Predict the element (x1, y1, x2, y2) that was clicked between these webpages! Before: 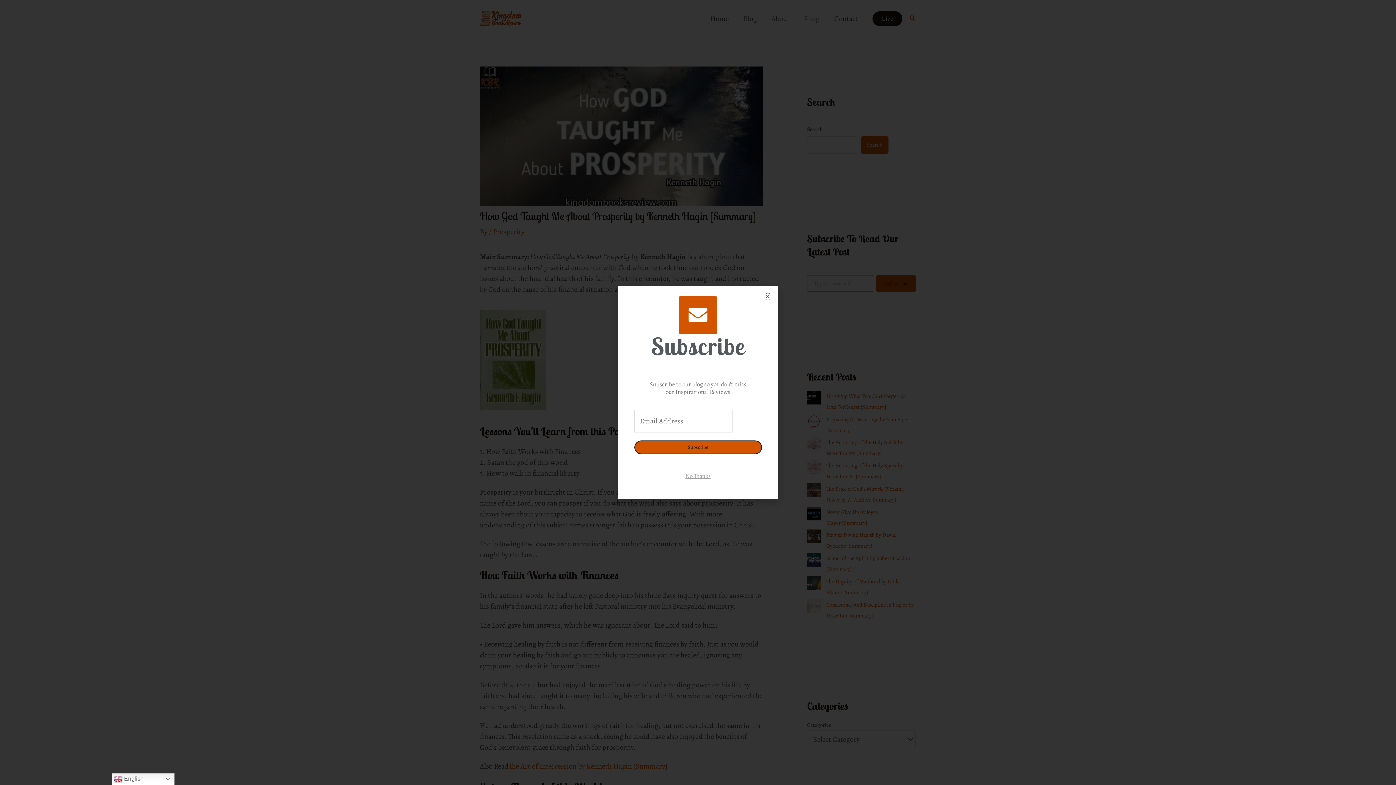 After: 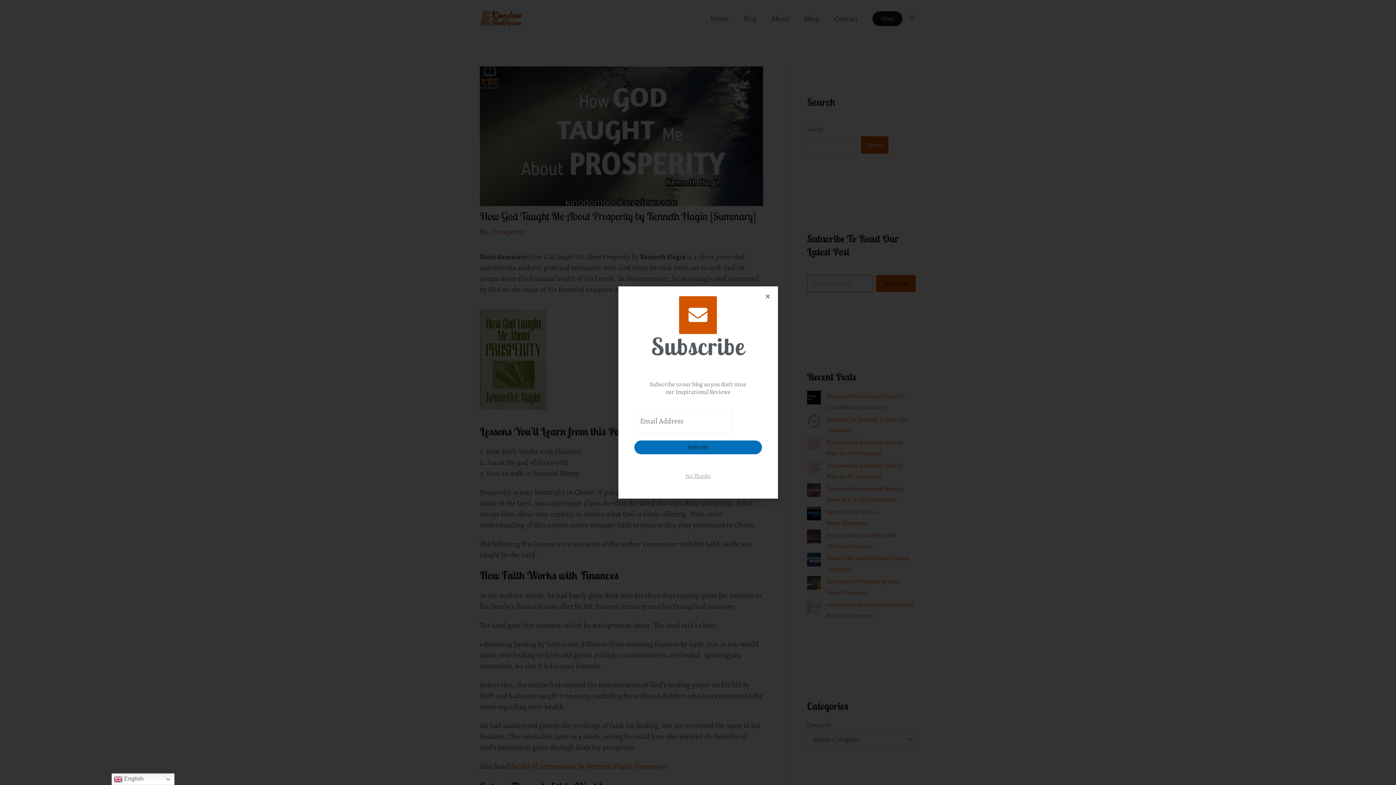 Action: label: Subscribe bbox: (634, 440, 762, 454)